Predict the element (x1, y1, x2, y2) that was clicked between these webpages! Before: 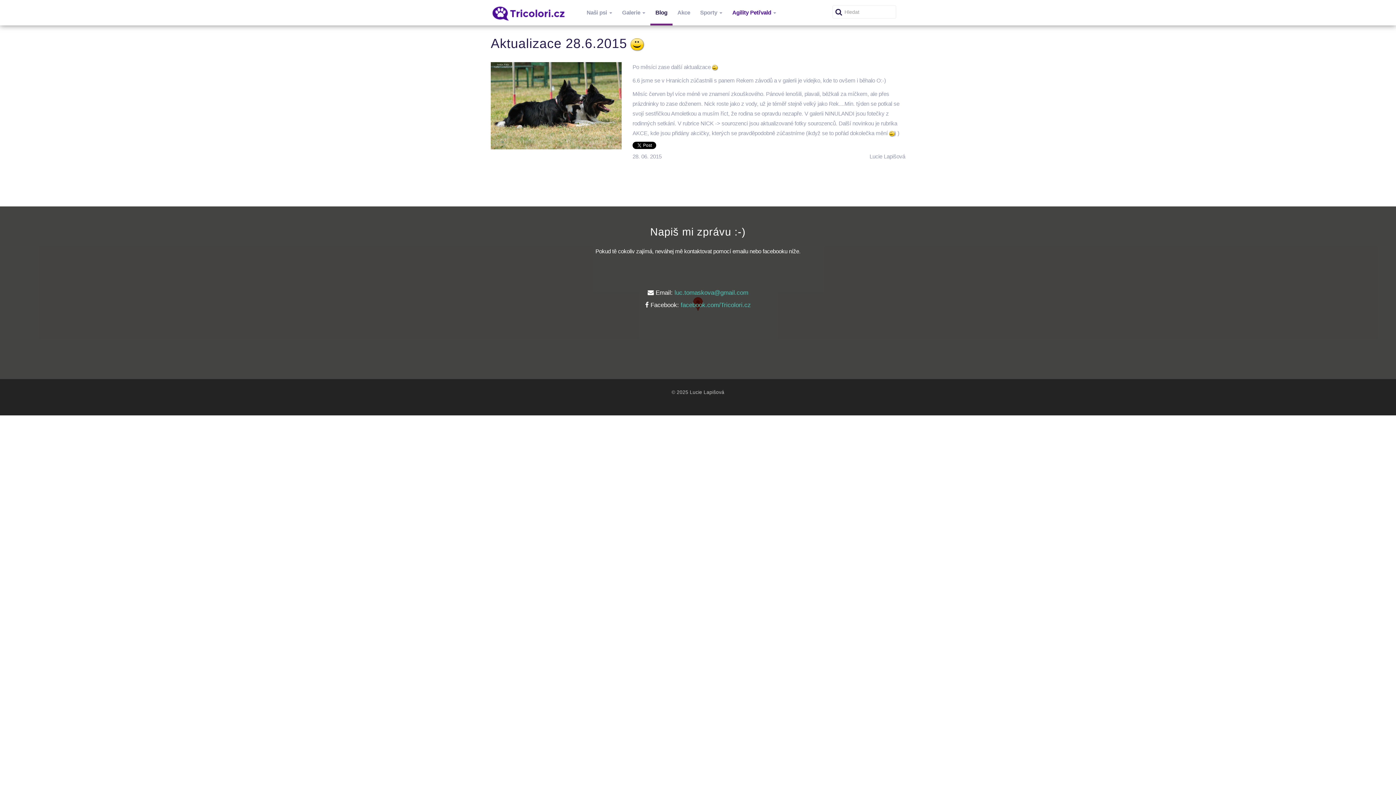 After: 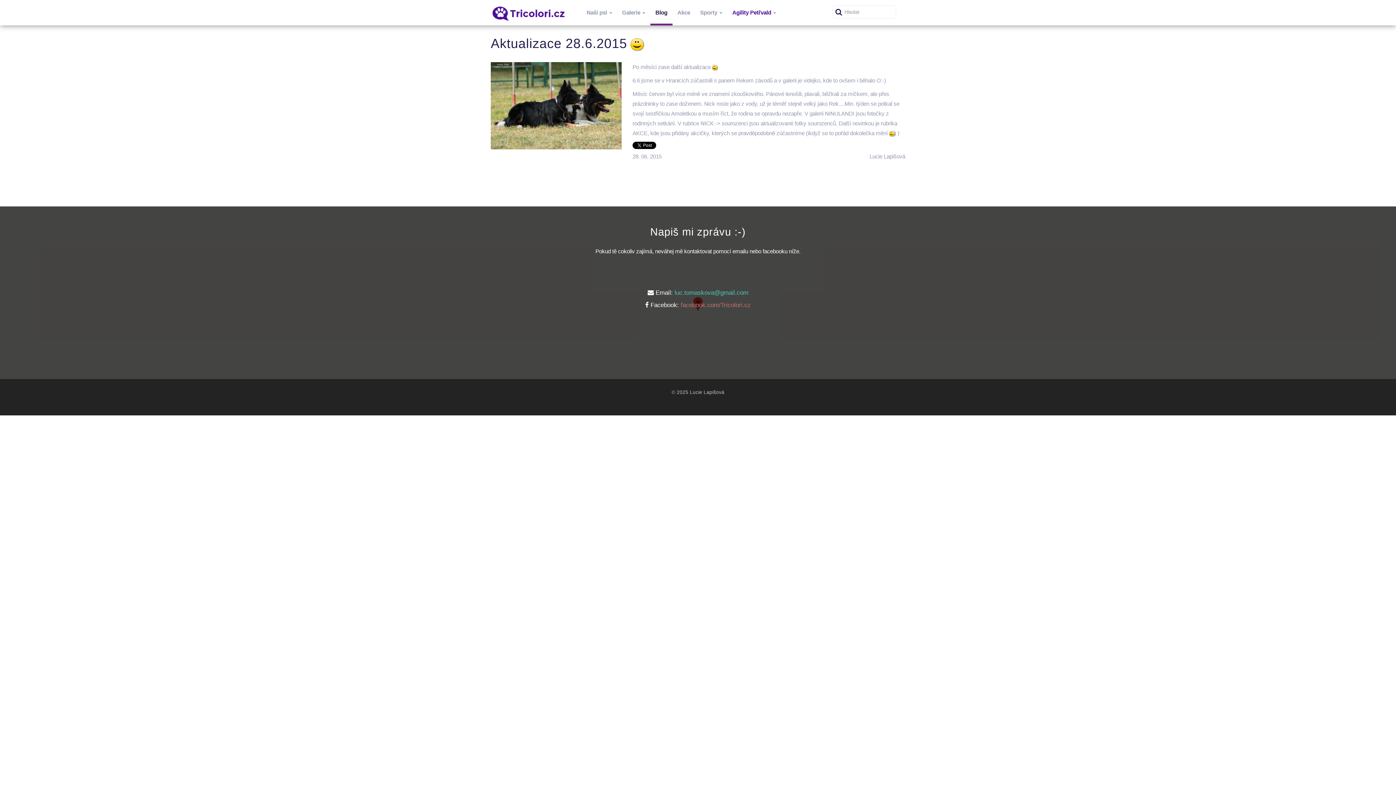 Action: bbox: (680, 301, 751, 308) label: facebook.com/Tricolori.cz